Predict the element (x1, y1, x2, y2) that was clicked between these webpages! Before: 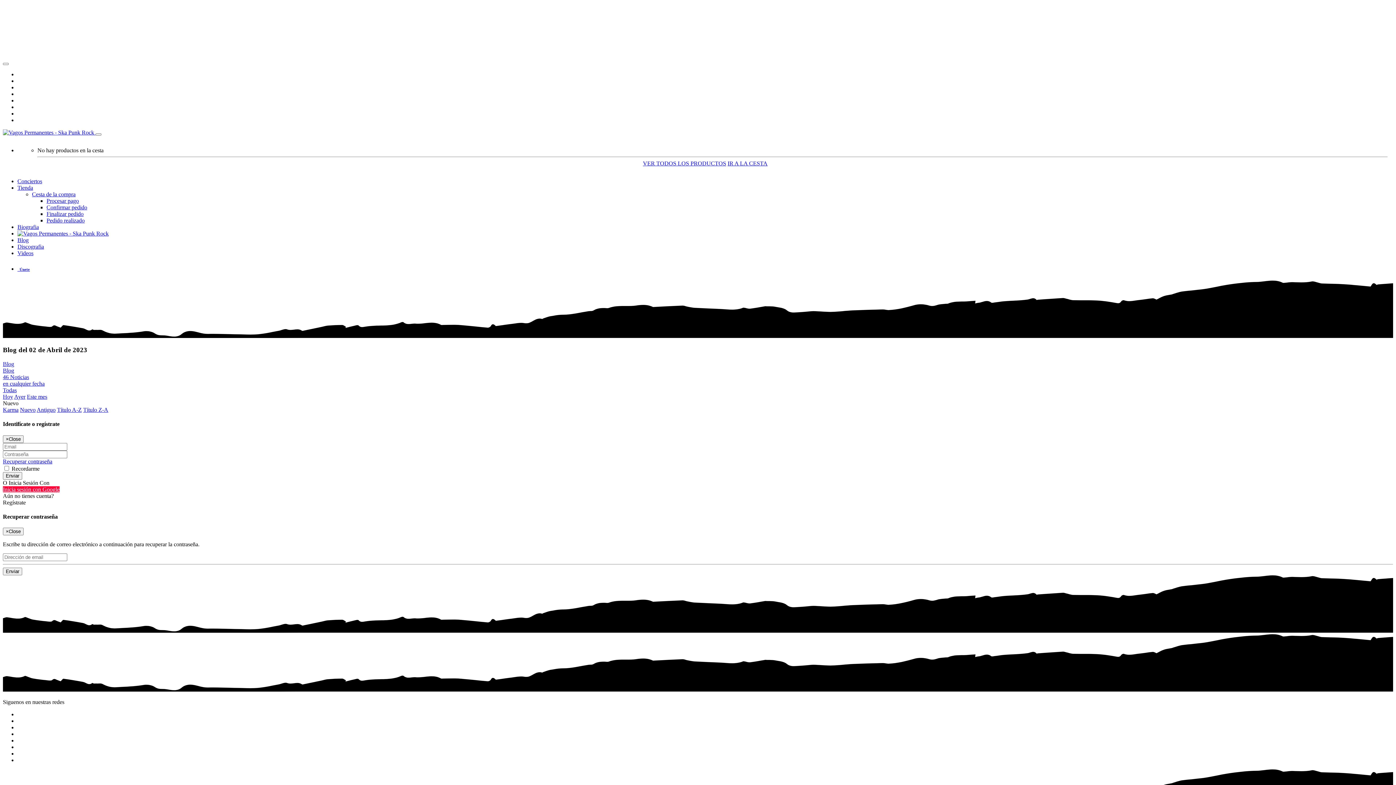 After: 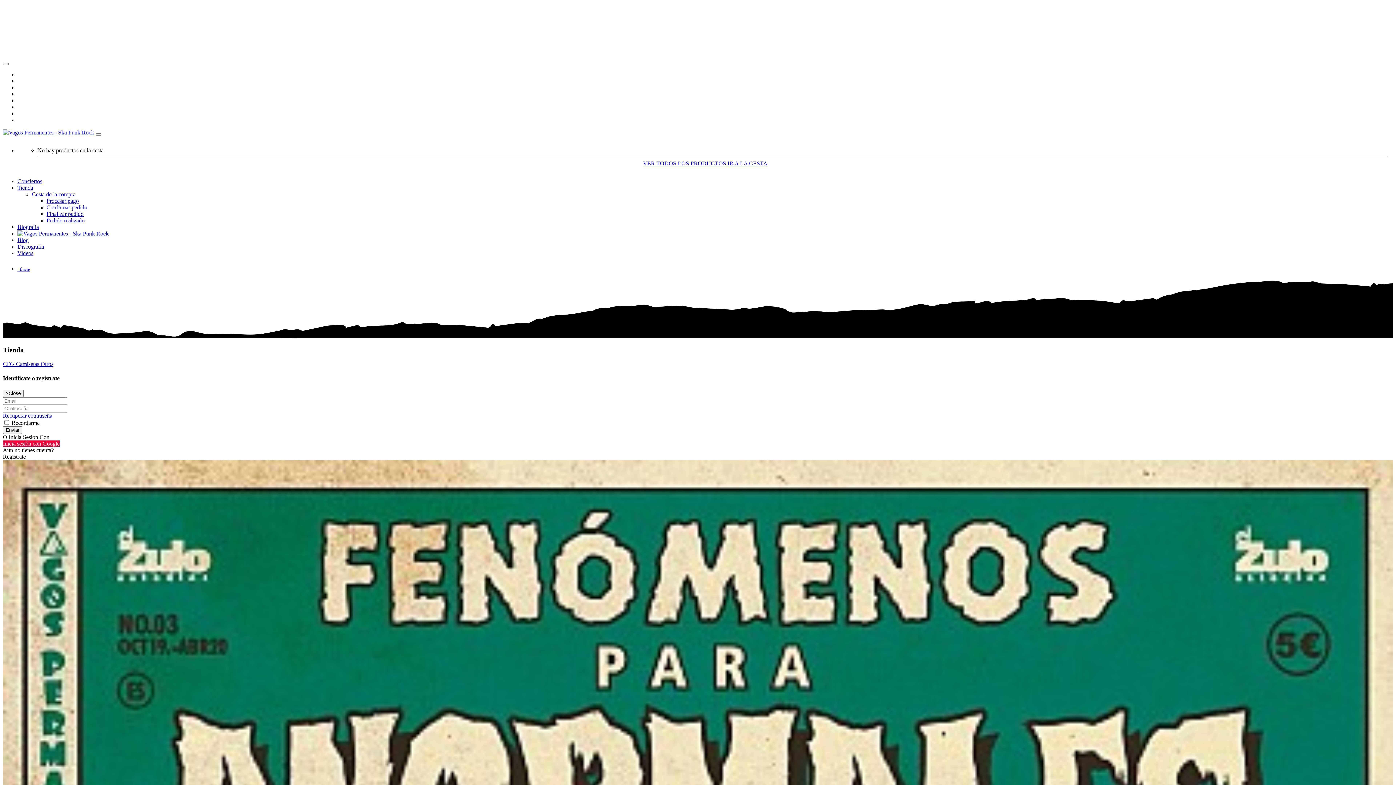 Action: bbox: (46, 197, 78, 204) label: Procesar pago